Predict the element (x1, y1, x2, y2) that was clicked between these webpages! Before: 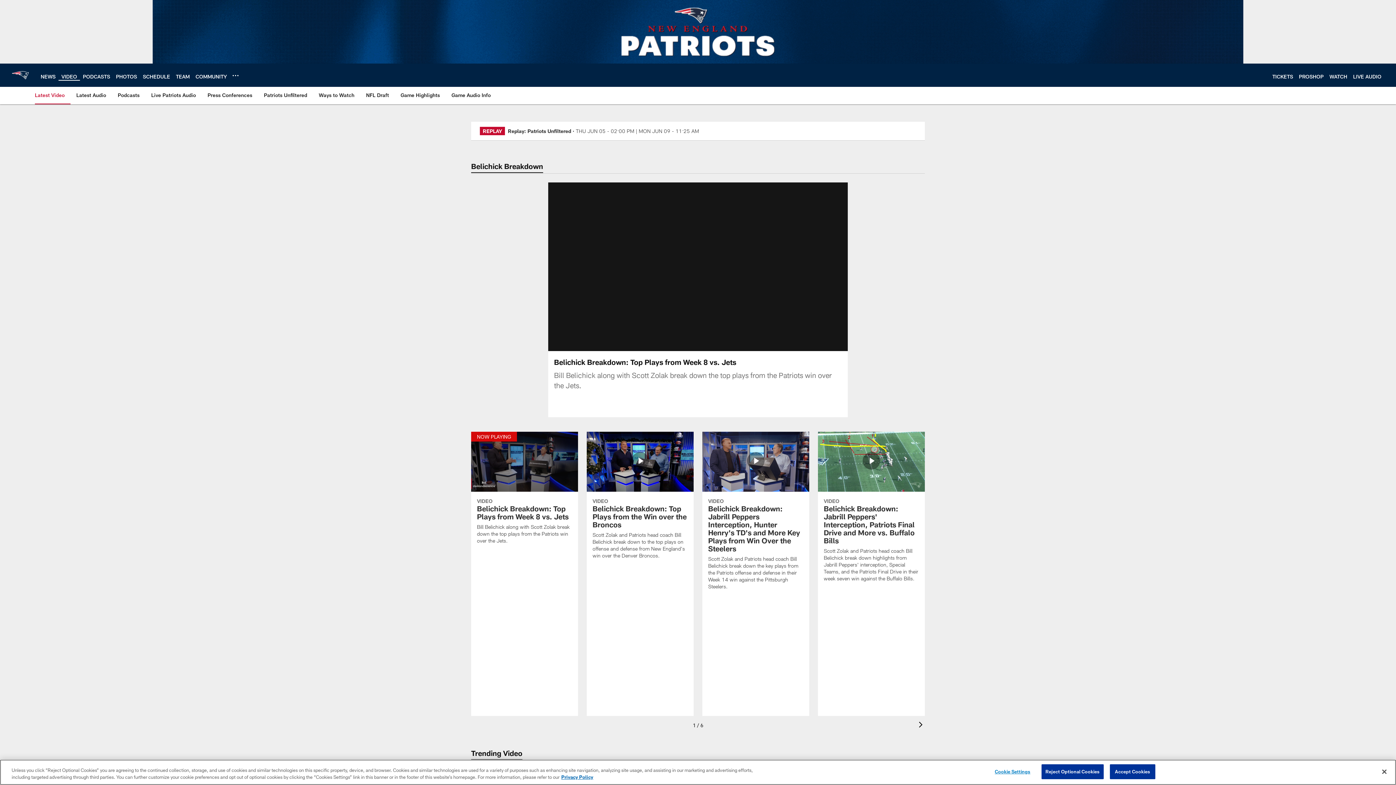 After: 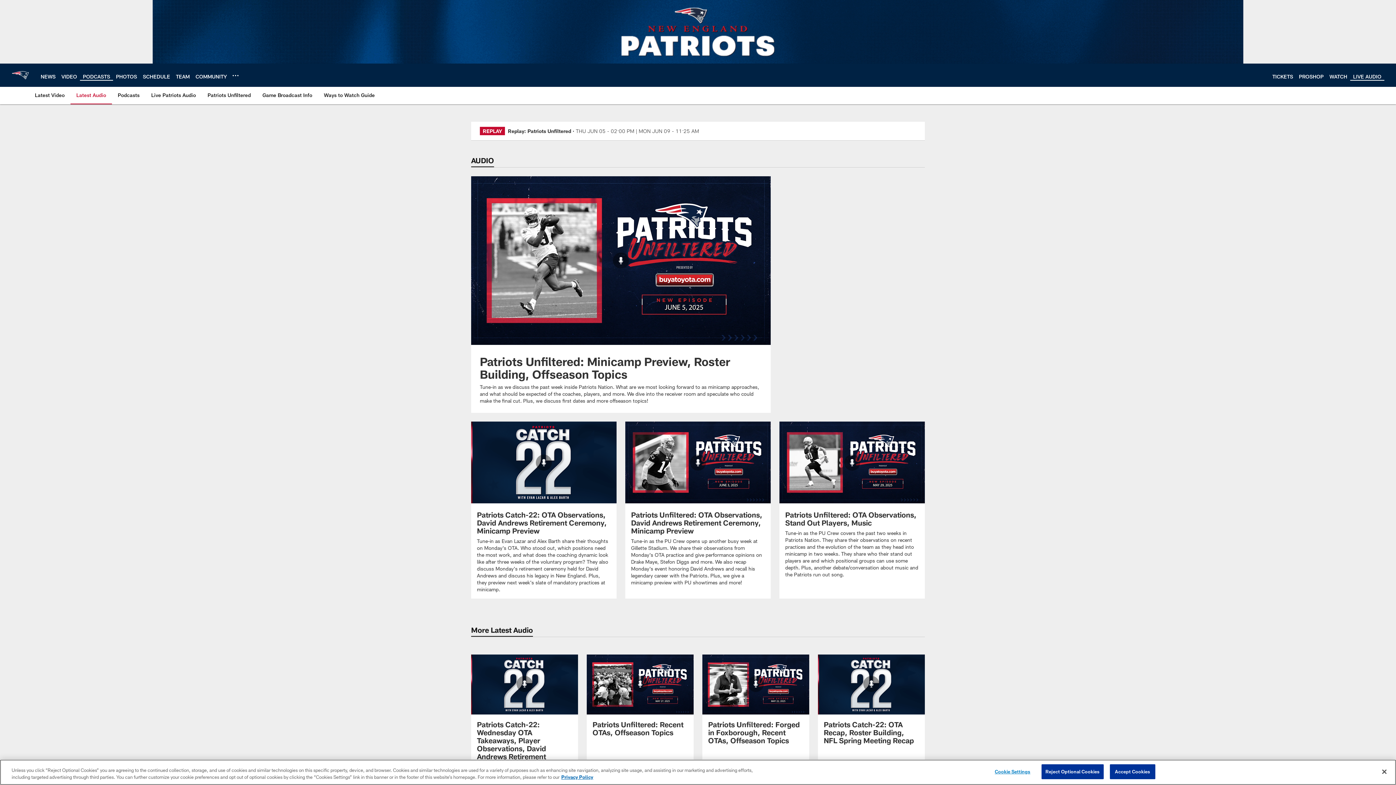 Action: label: Latest Audio bbox: (73, 86, 109, 103)